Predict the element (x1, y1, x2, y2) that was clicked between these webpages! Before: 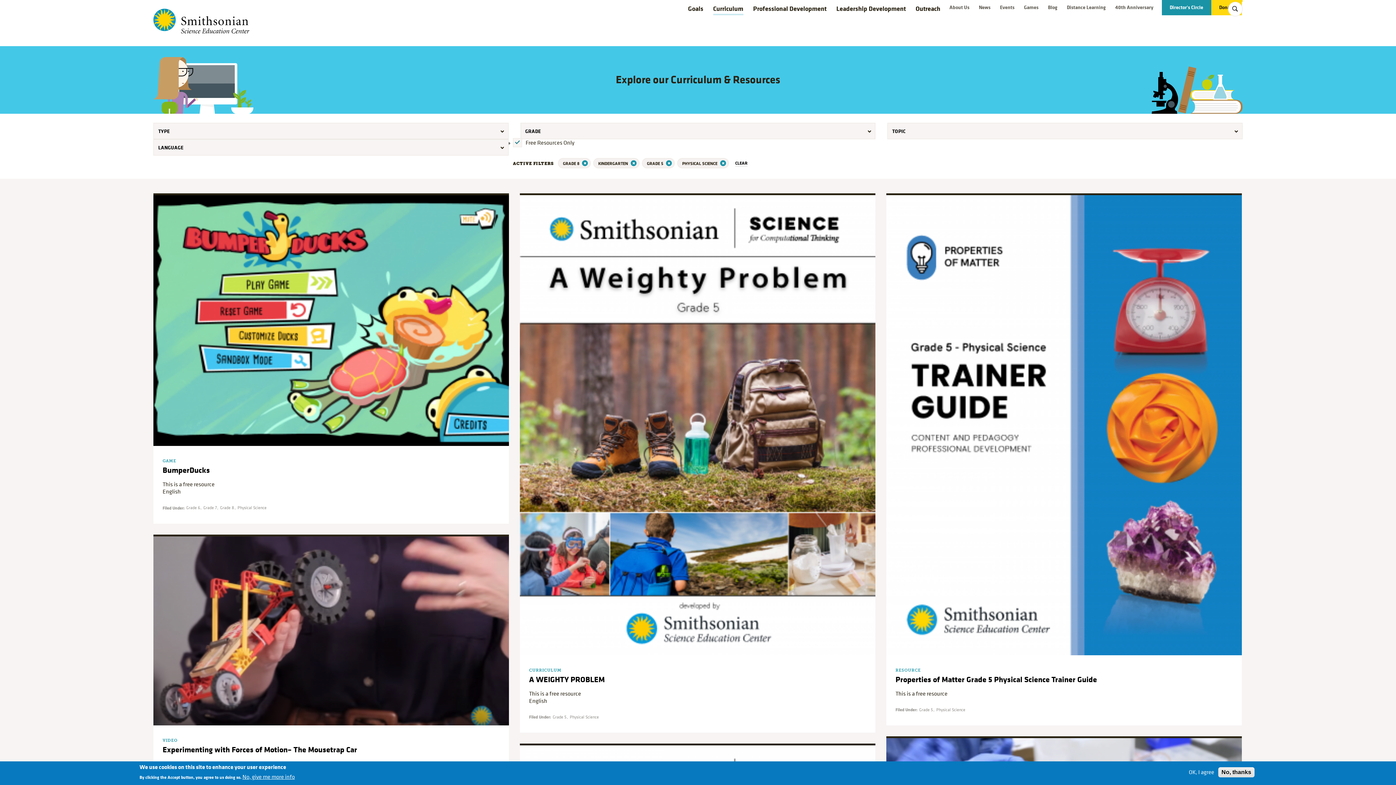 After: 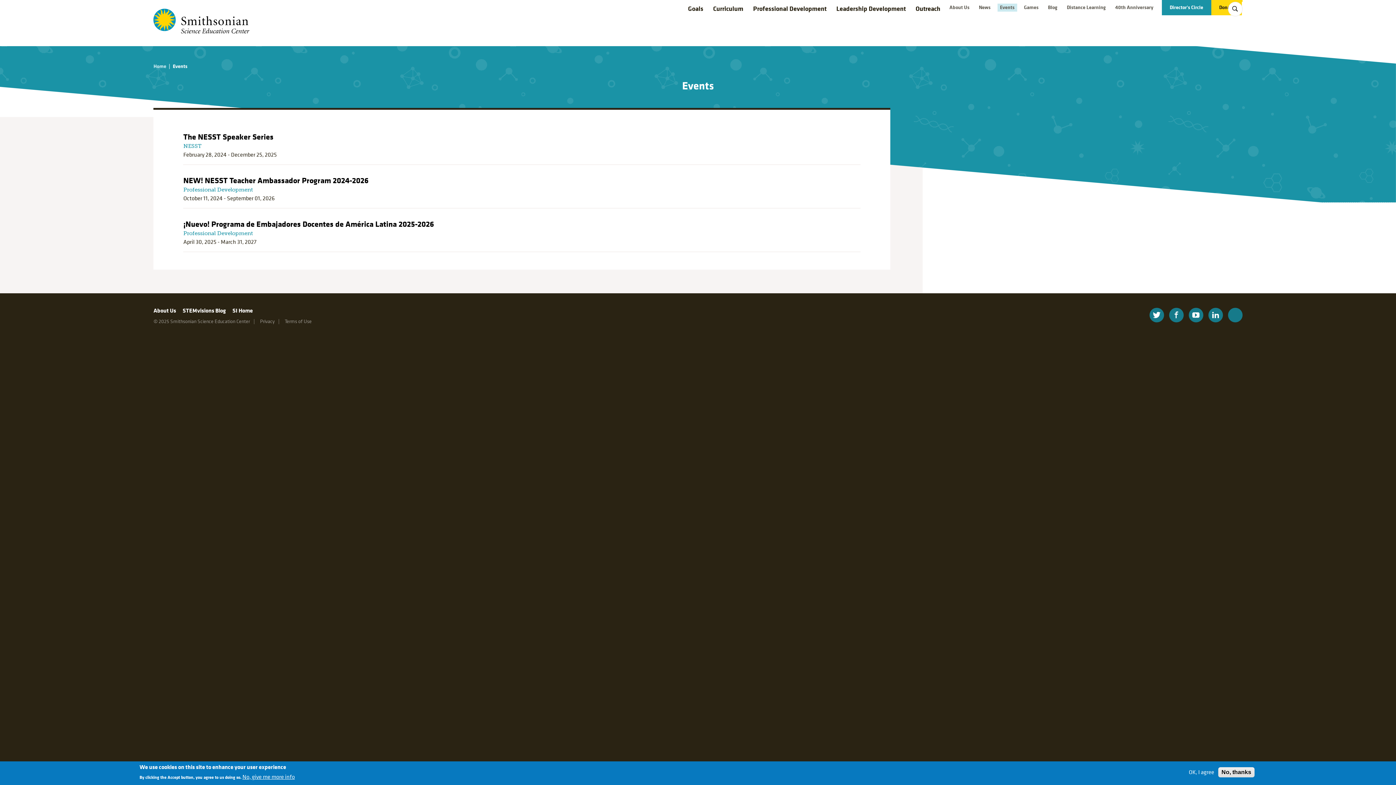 Action: label: Events bbox: (997, 3, 1017, 11)